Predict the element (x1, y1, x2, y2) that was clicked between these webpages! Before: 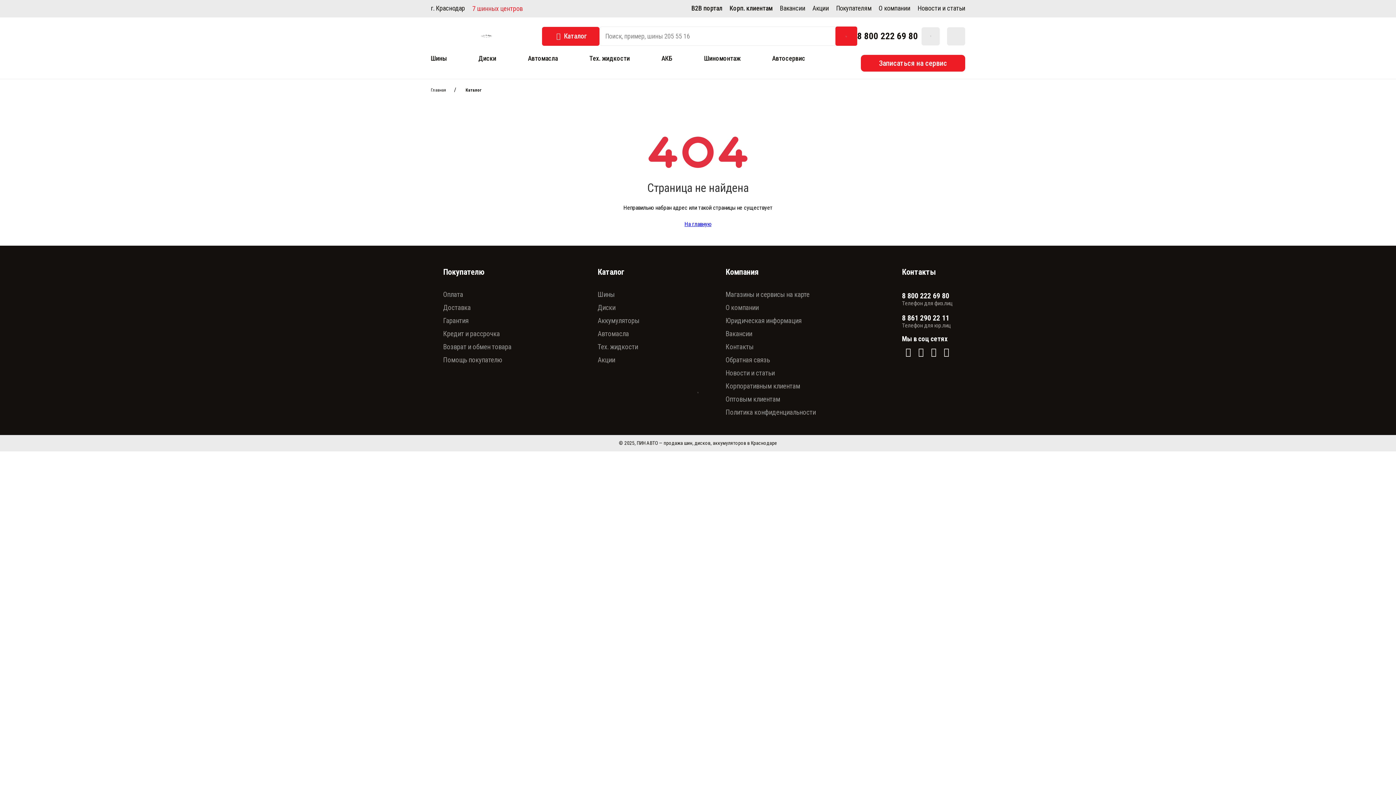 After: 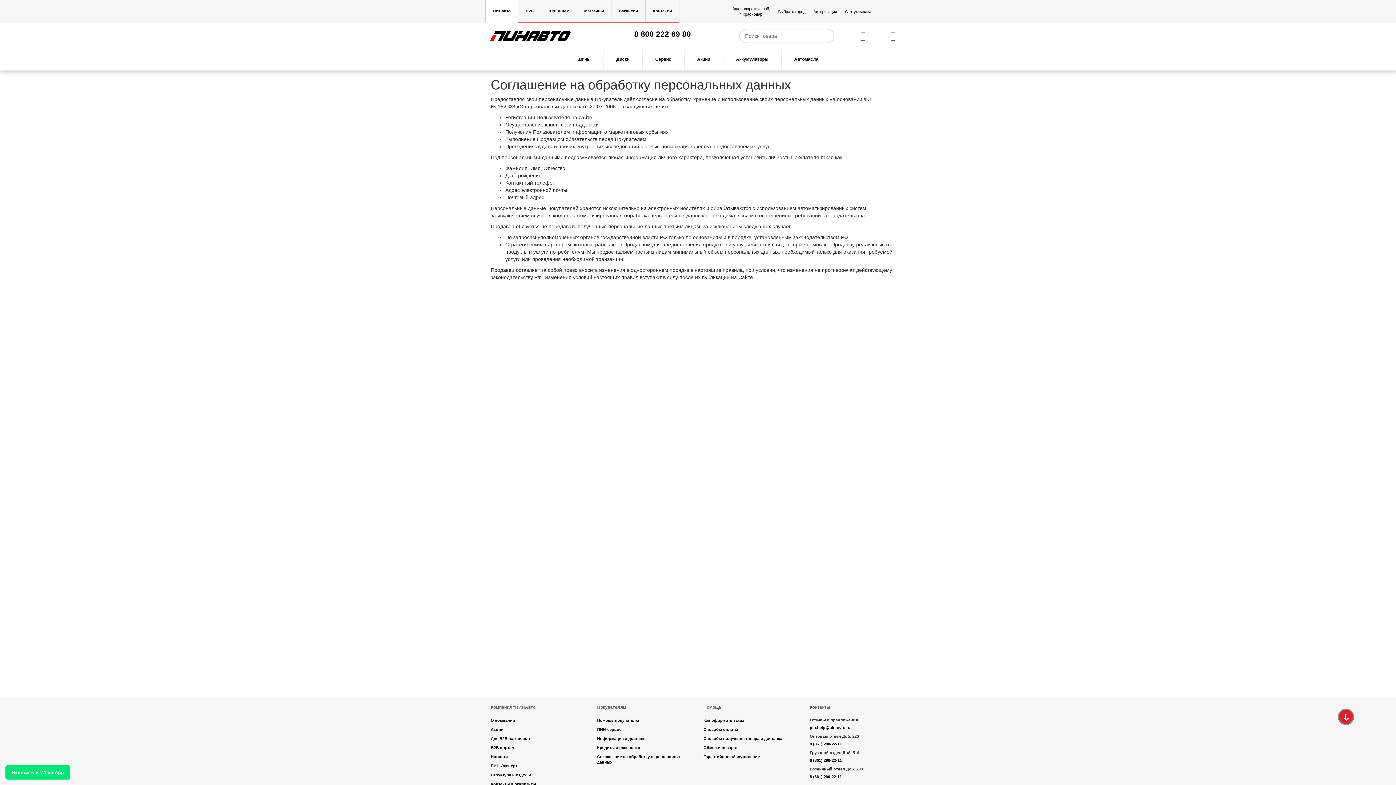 Action: label: Политика конфиденциальности bbox: (725, 408, 816, 416)